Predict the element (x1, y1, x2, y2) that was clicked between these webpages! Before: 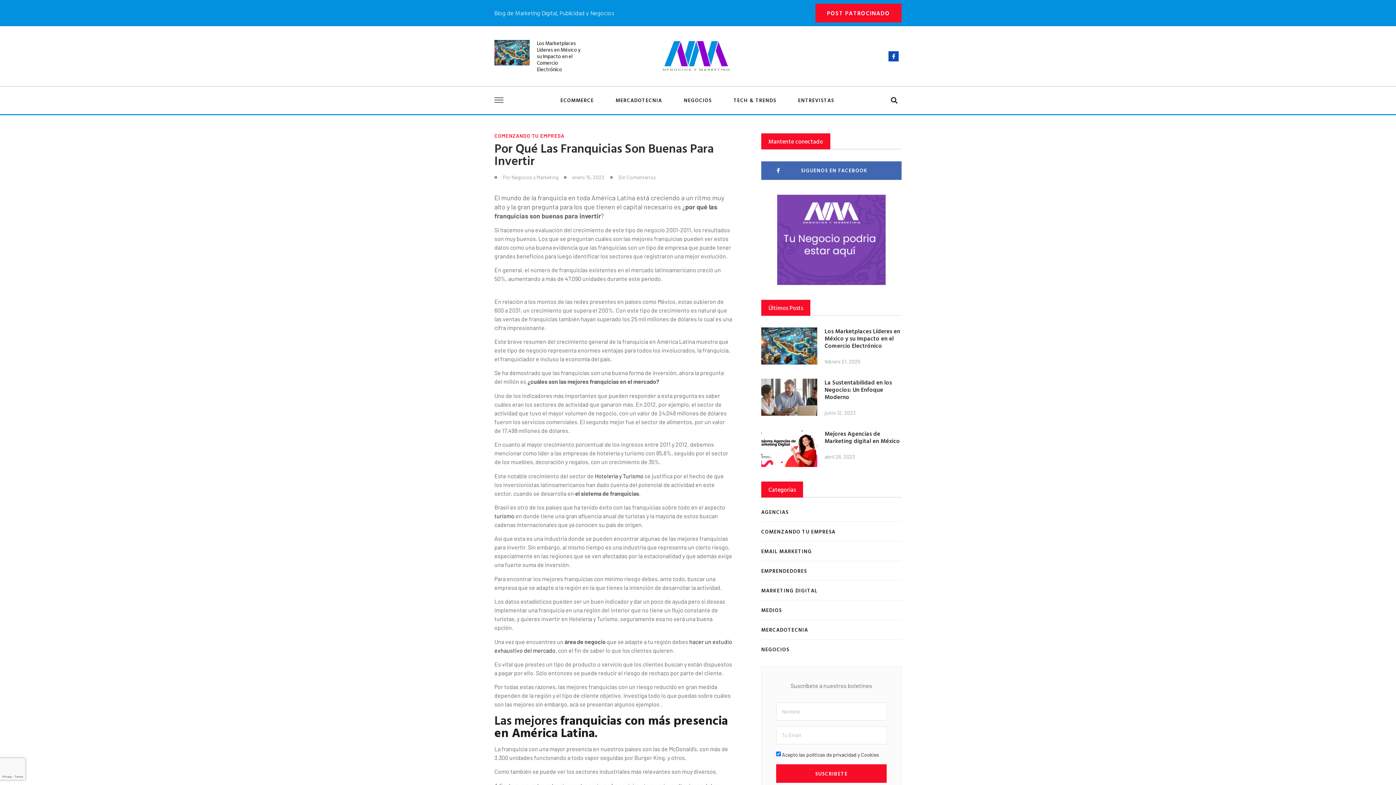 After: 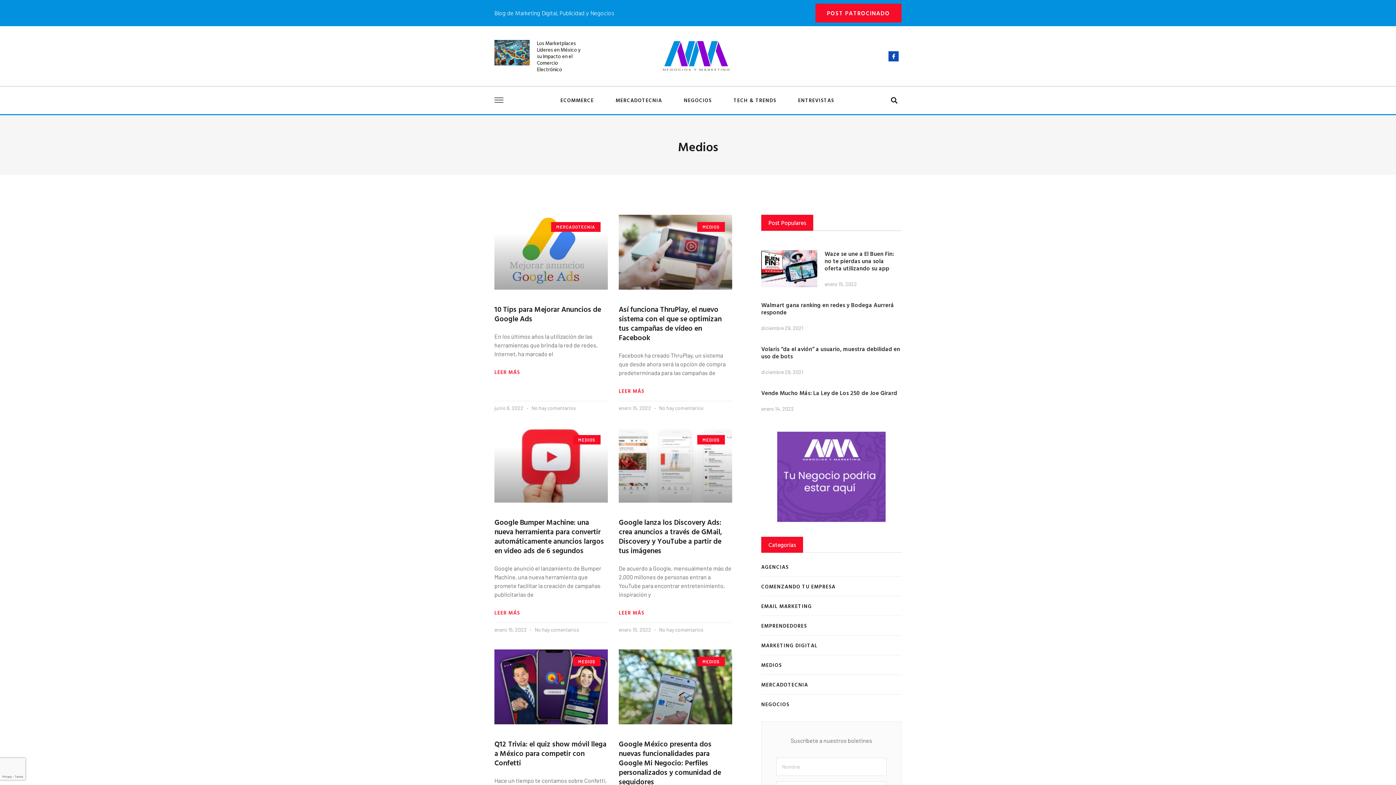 Action: bbox: (761, 607, 782, 612) label: MEDIOS